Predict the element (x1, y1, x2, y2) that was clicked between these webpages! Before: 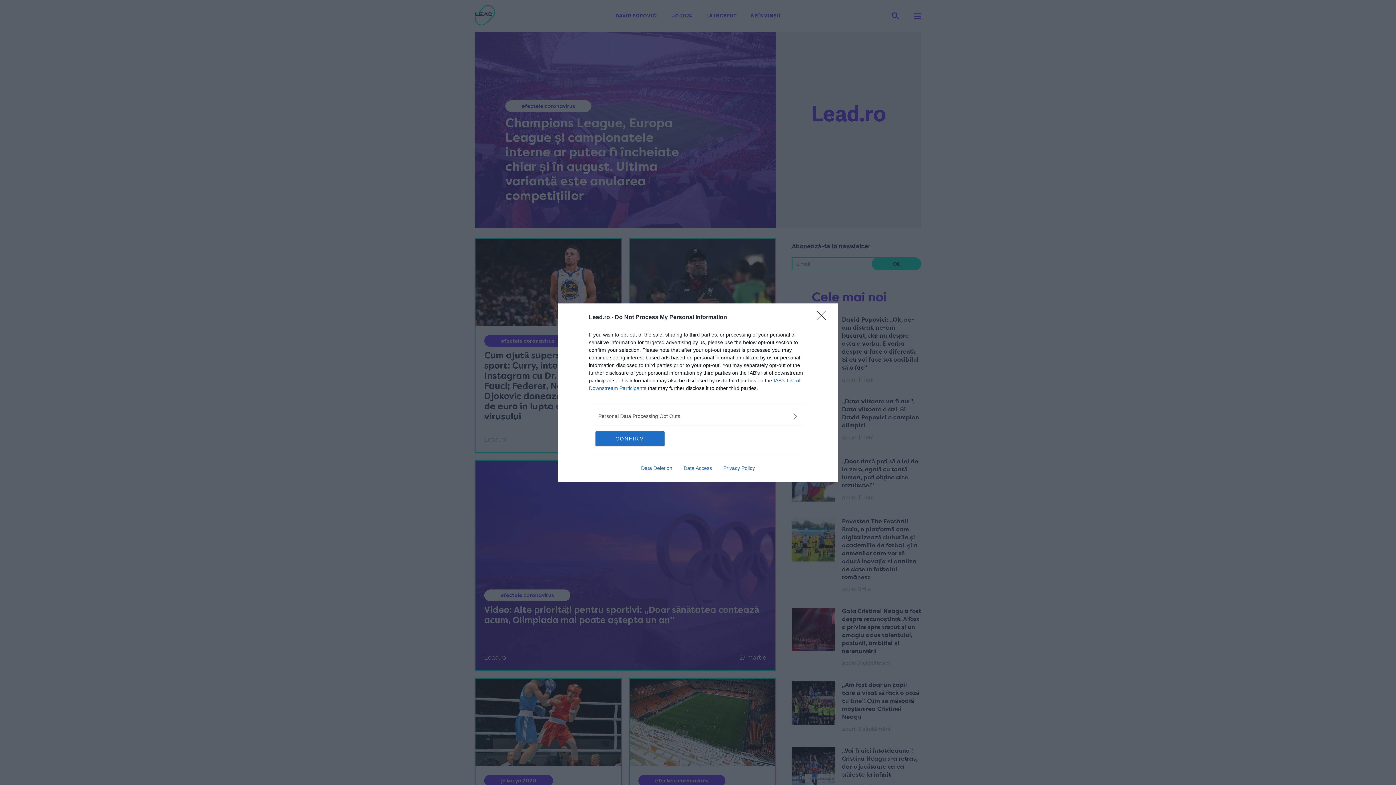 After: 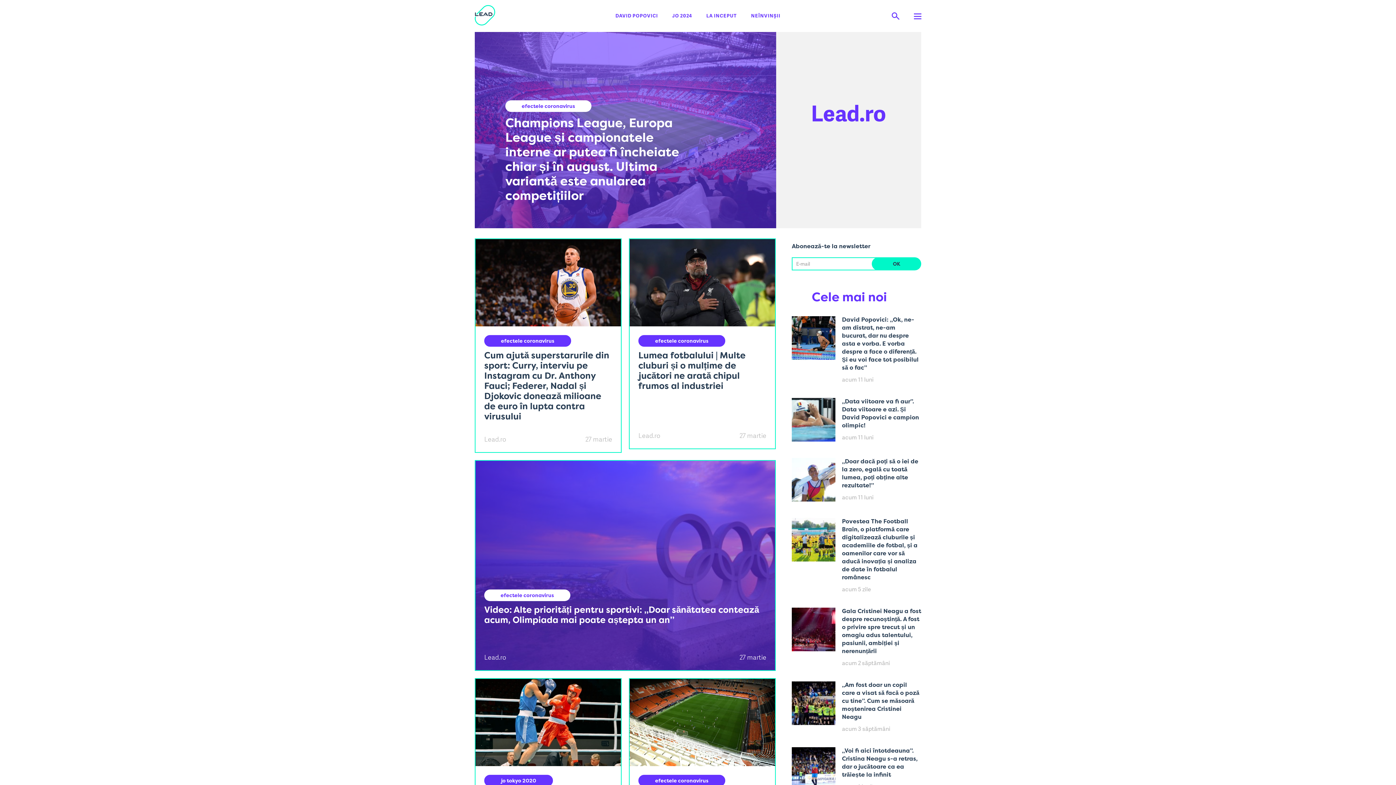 Action: bbox: (595, 431, 664, 446) label: CONFIRM